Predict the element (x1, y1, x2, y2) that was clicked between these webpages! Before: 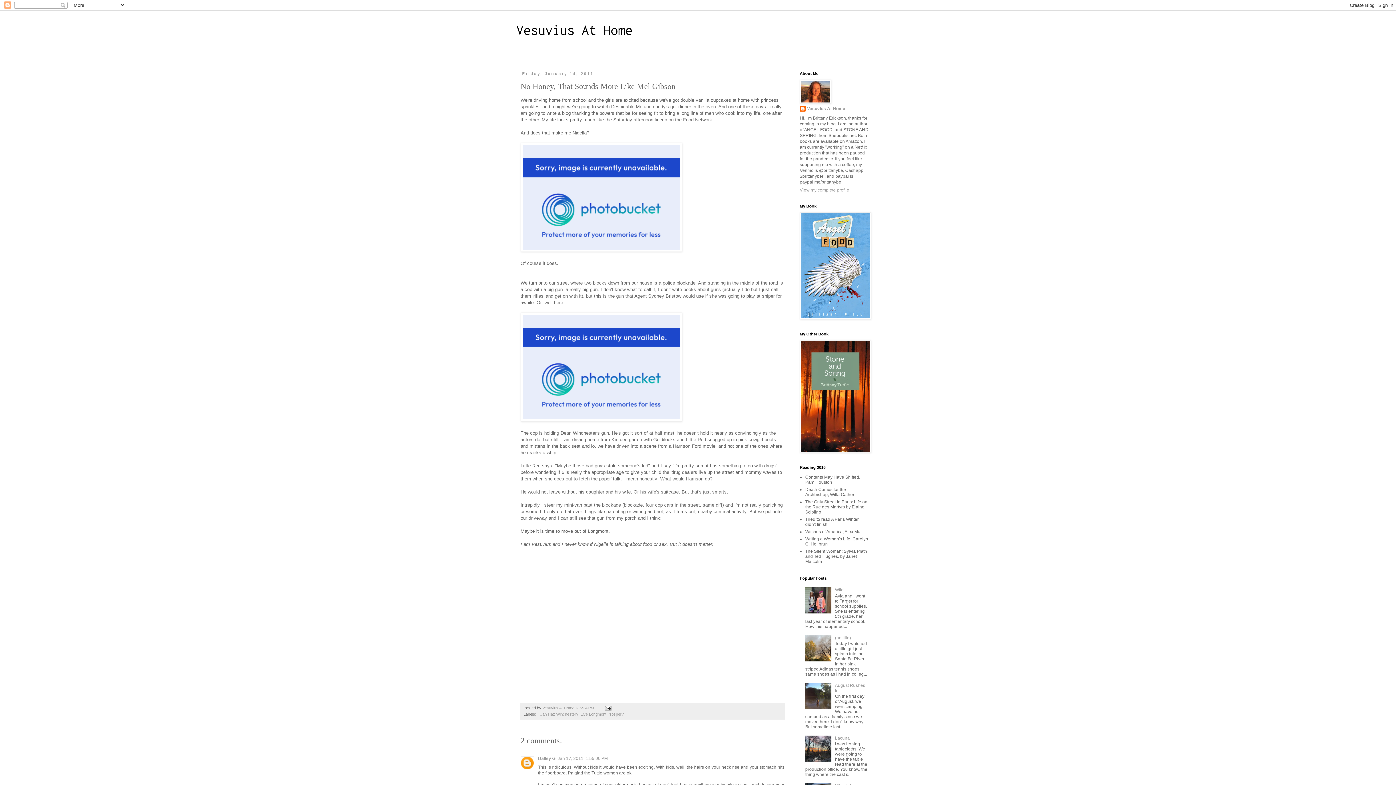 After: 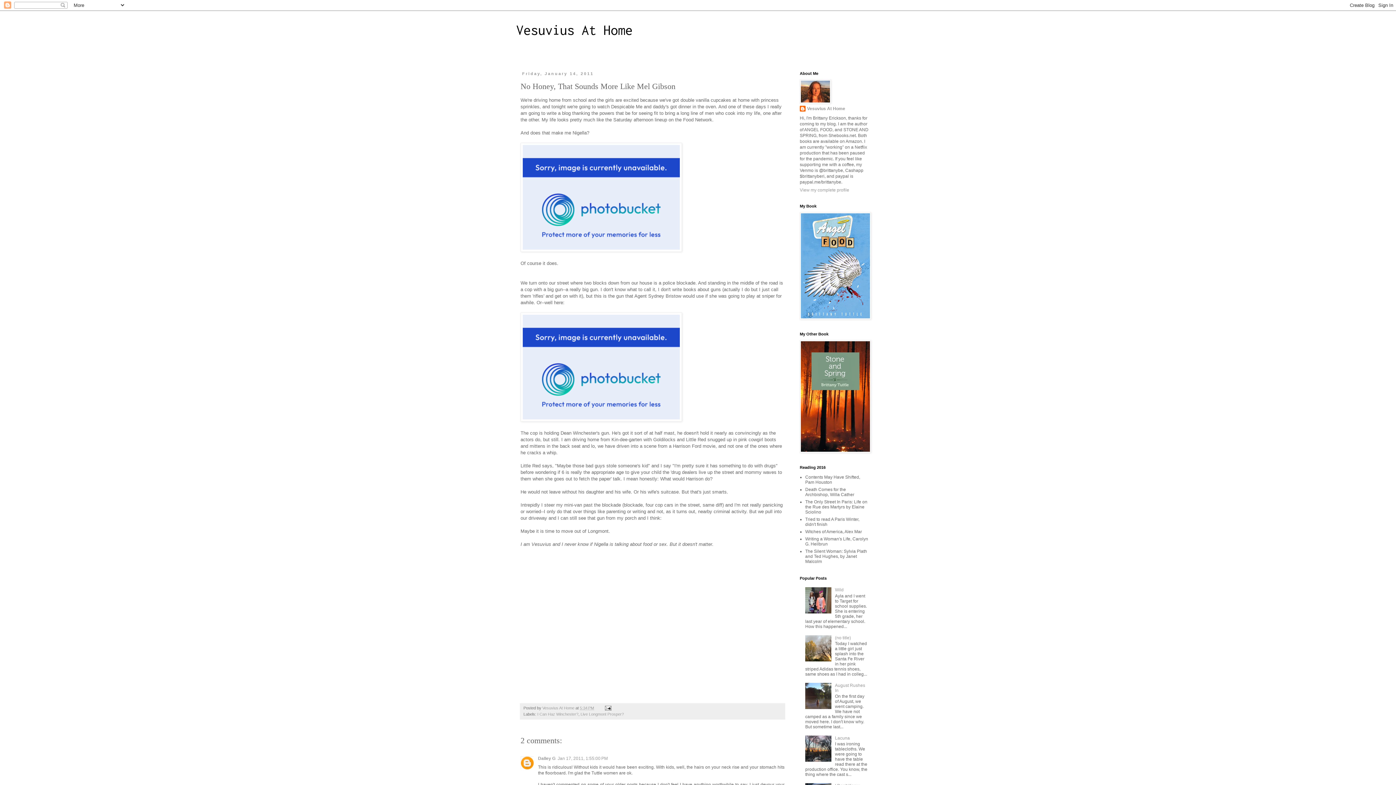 Action: bbox: (520, 417, 682, 422)